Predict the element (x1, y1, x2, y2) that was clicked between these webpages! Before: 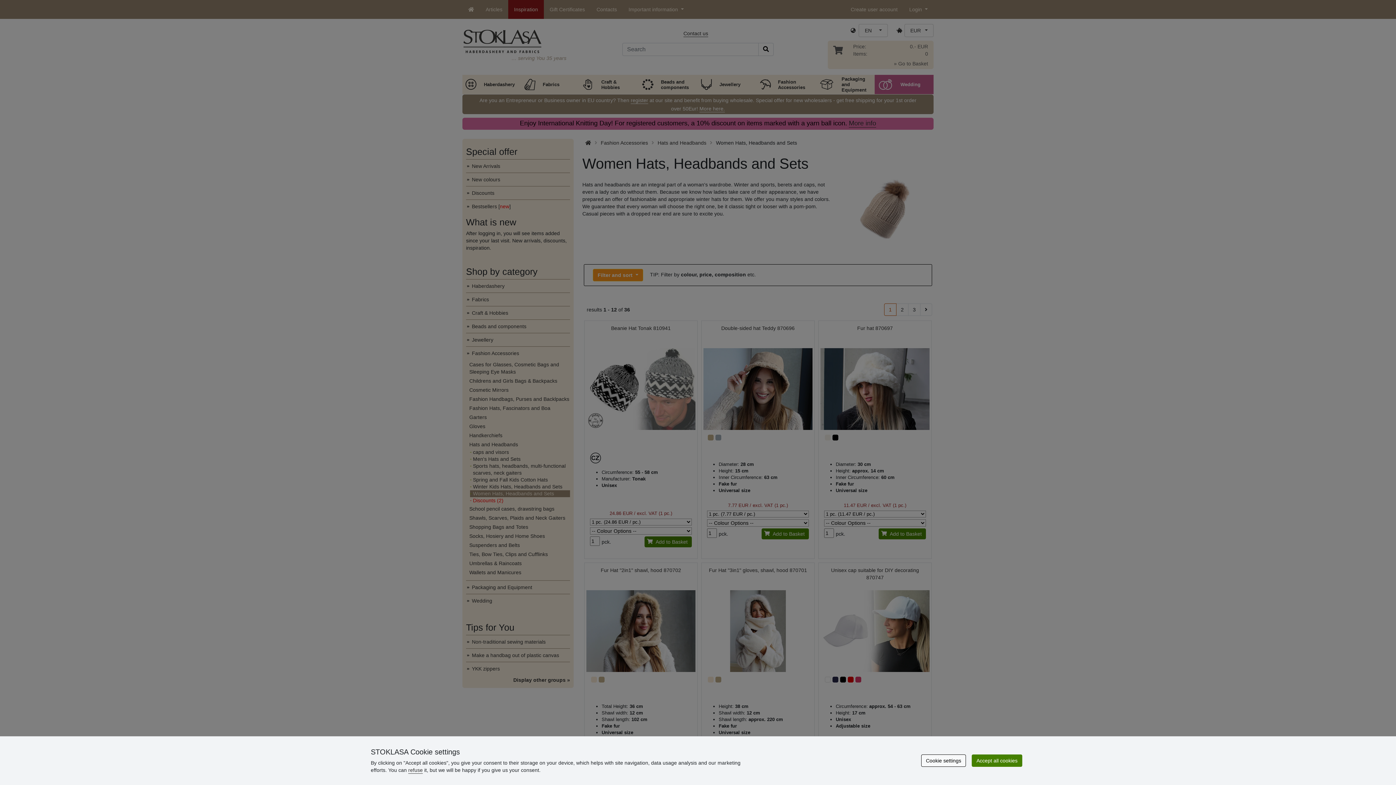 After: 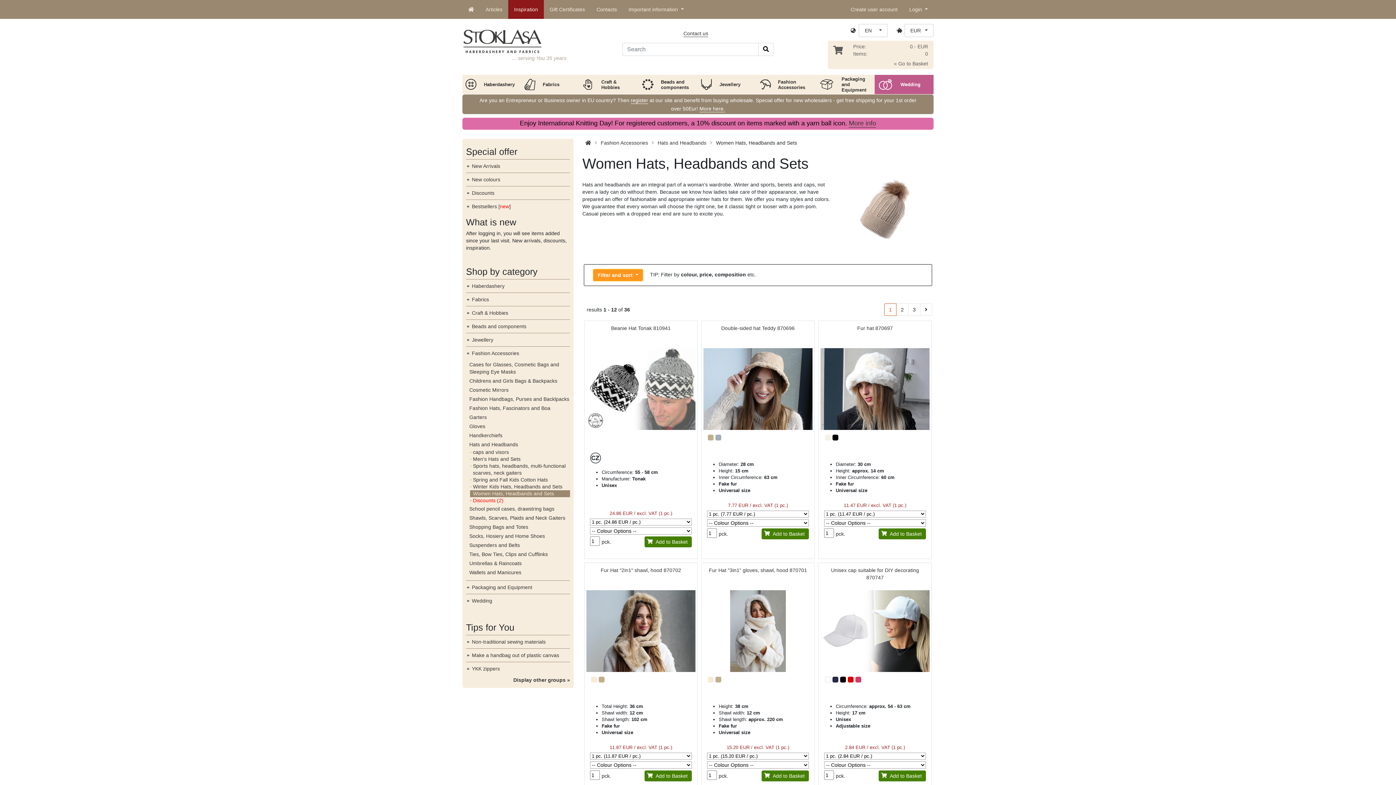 Action: bbox: (972, 754, 1022, 767) label: Accept all cookies